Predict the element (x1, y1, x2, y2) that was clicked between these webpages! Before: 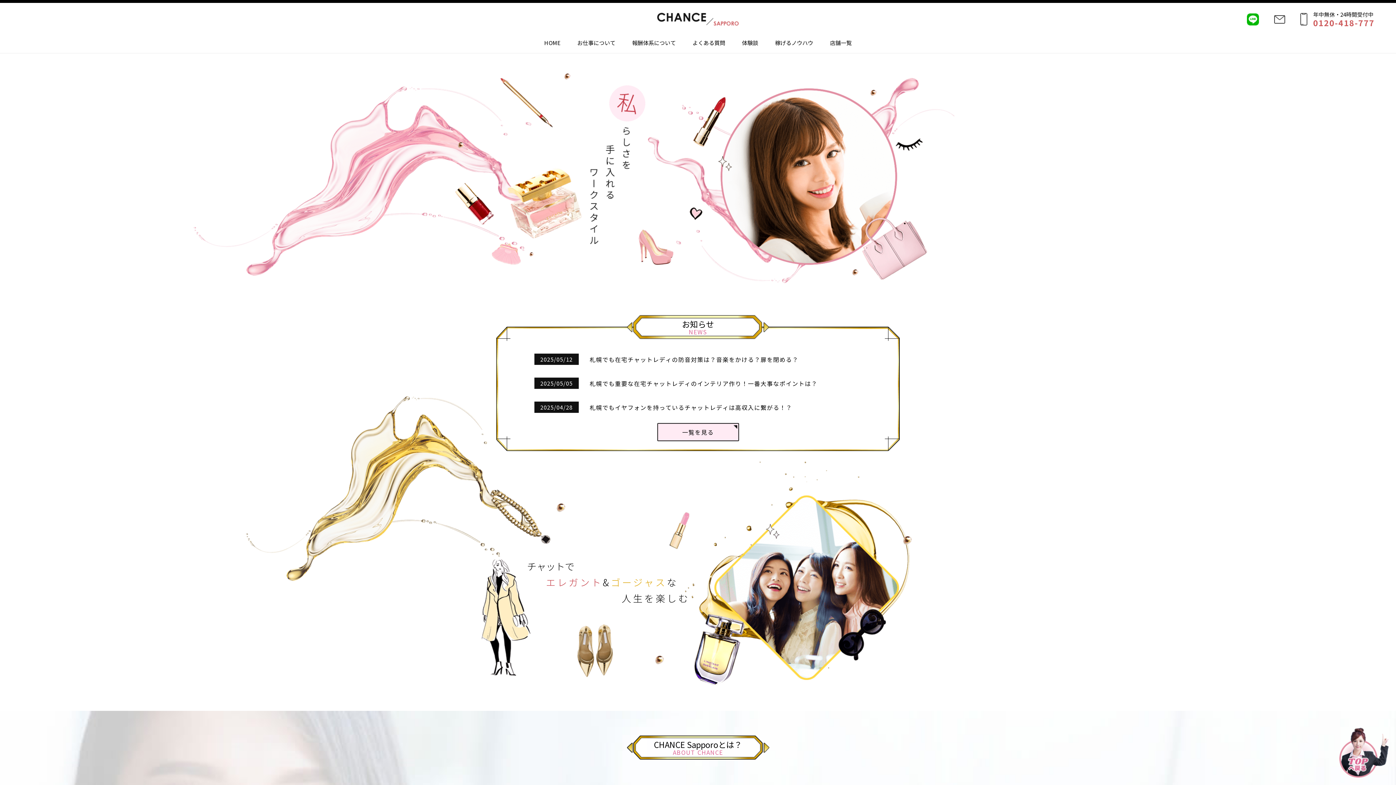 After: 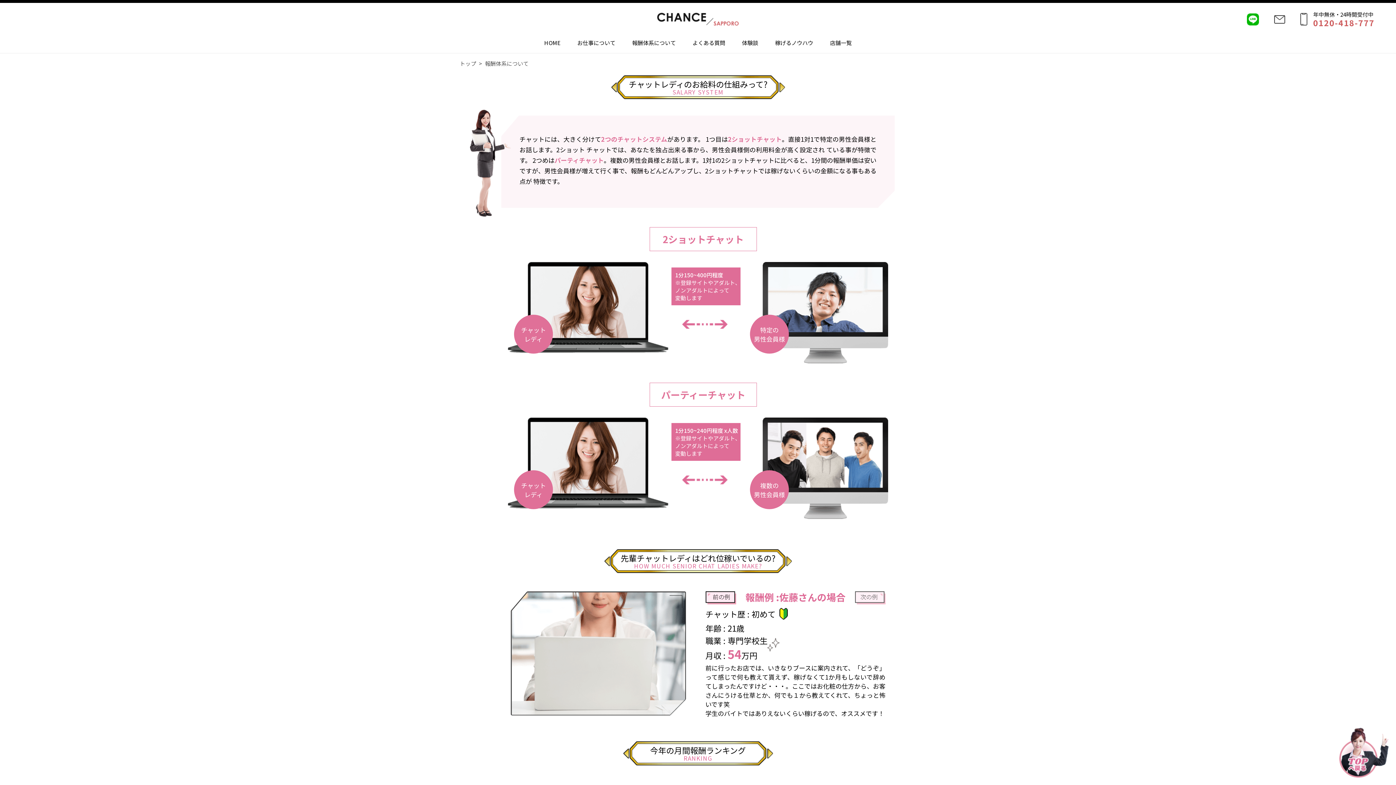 Action: label: 報酬体系について bbox: (628, 40, 679, 53)